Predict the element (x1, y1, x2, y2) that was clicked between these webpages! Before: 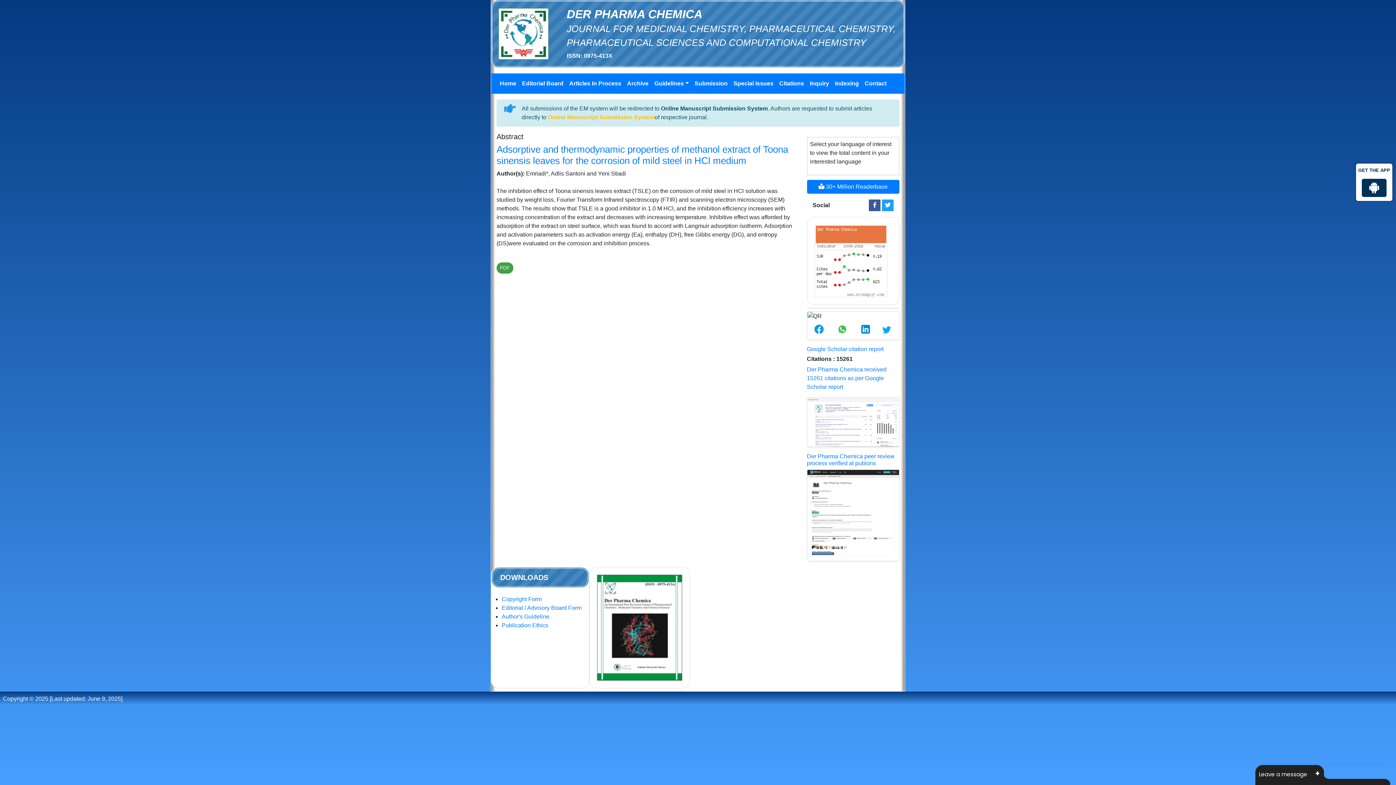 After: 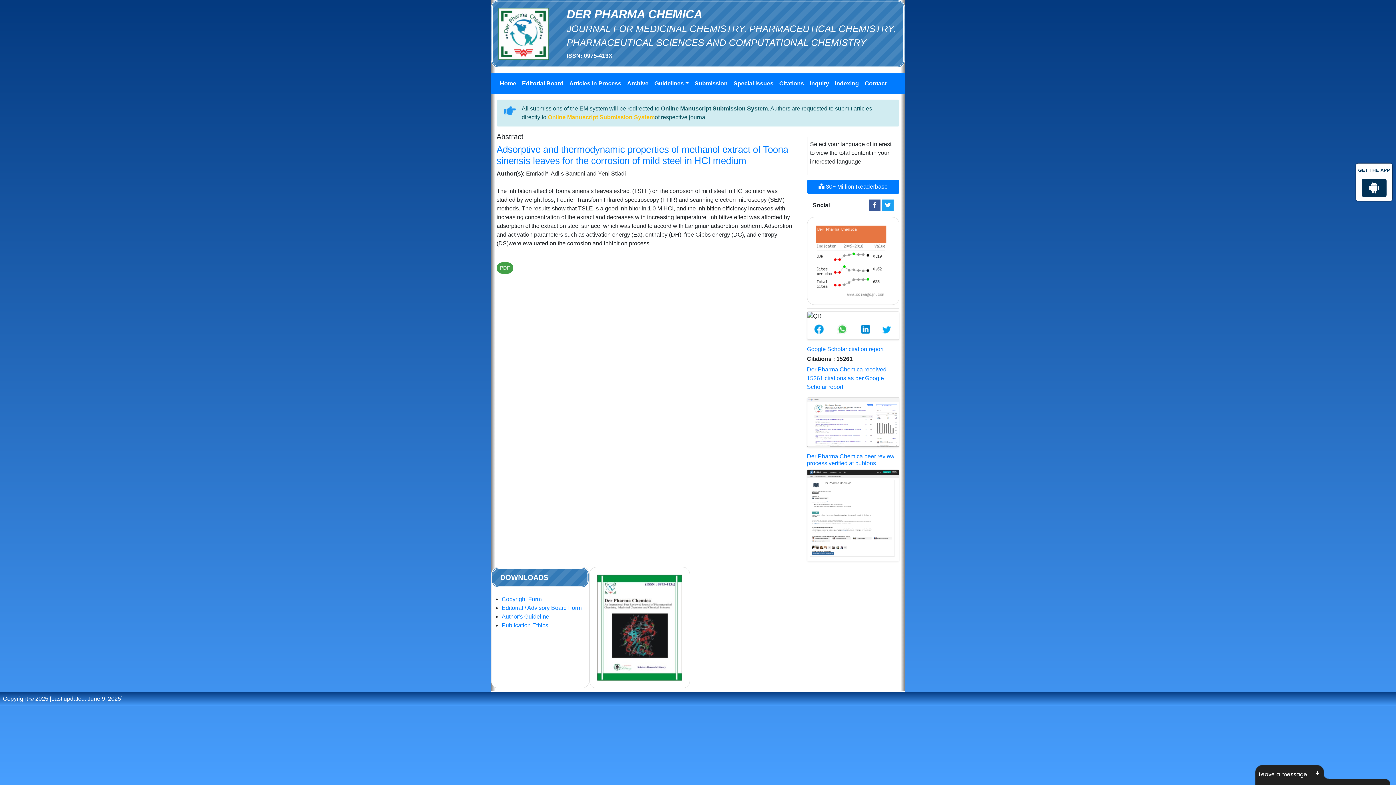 Action: bbox: (882, 199, 893, 211)